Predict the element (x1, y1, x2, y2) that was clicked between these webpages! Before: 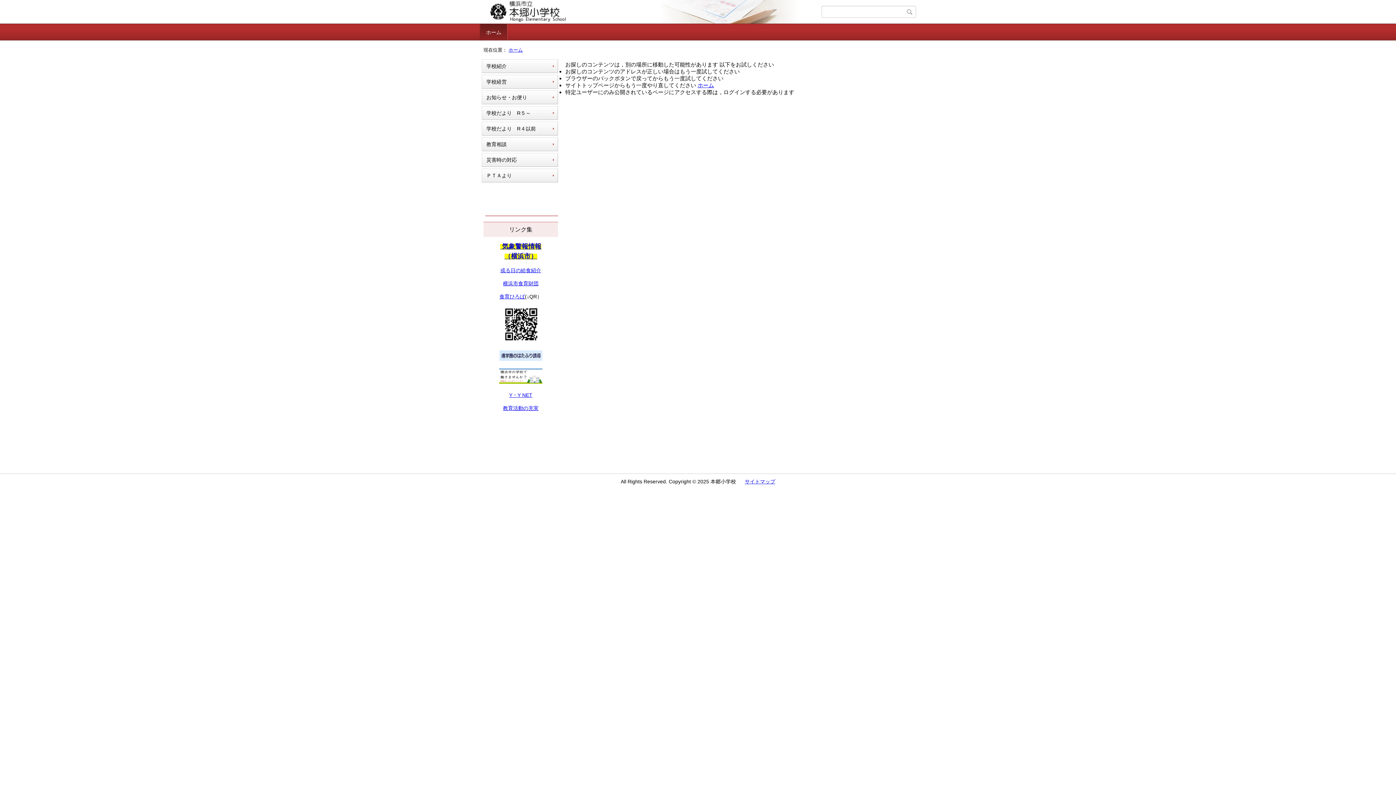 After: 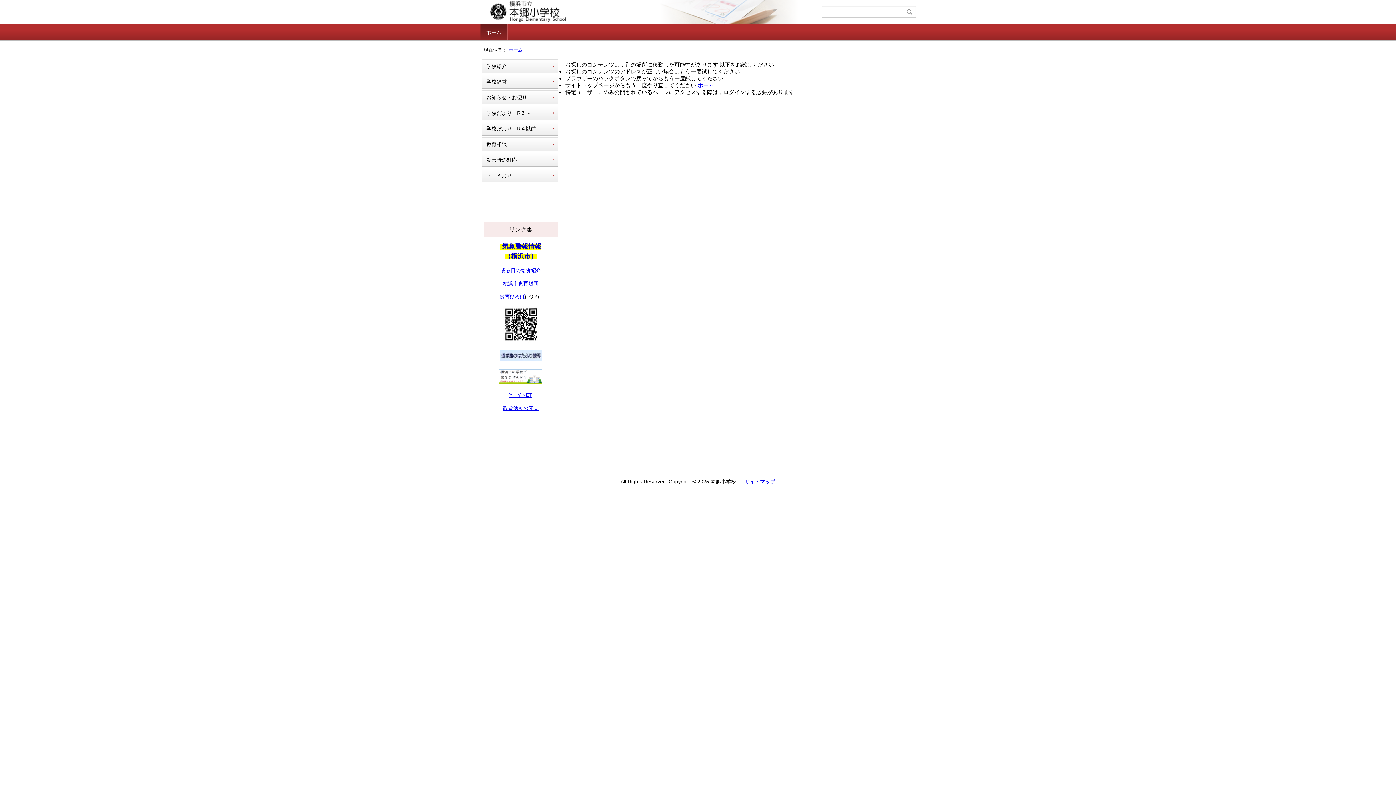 Action: label: 或る日の給食紹介 bbox: (500, 267, 541, 273)